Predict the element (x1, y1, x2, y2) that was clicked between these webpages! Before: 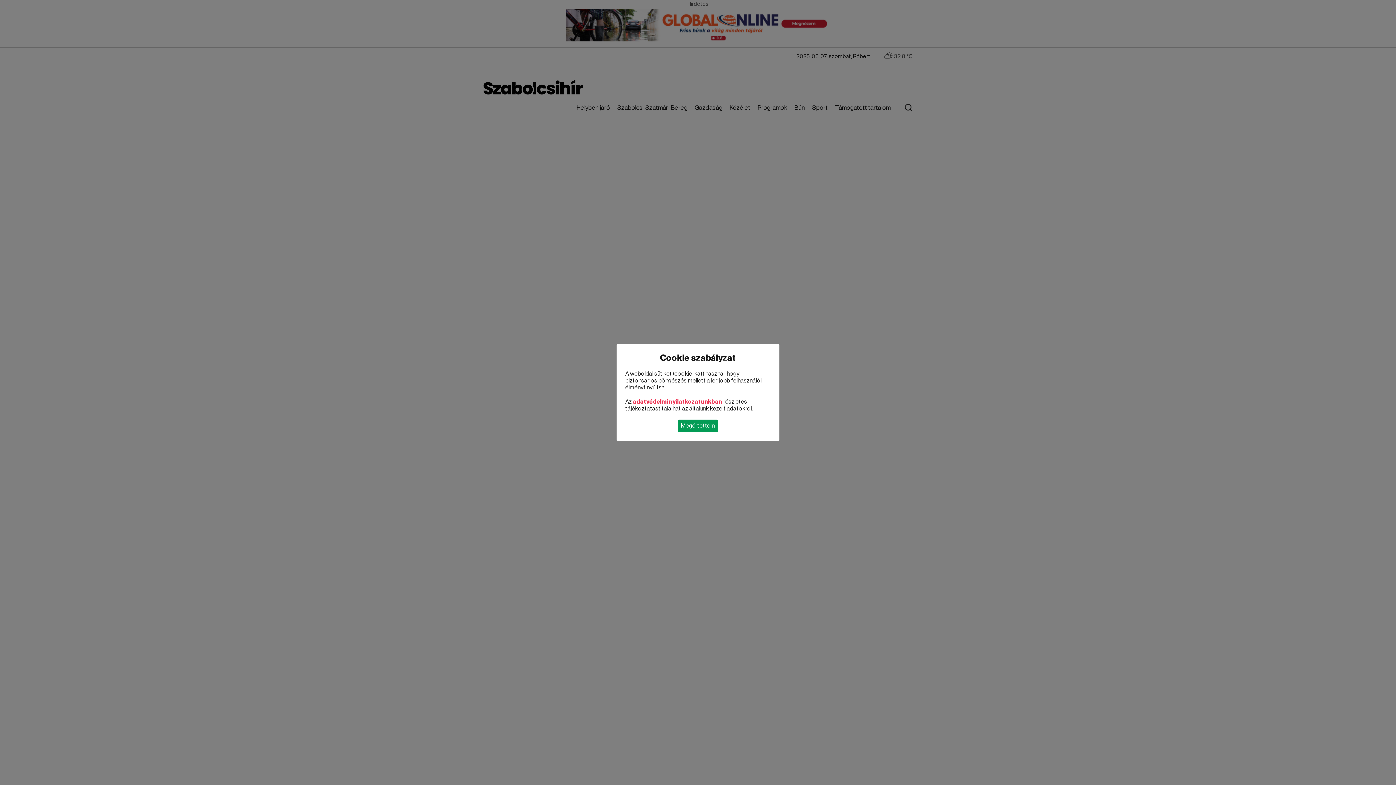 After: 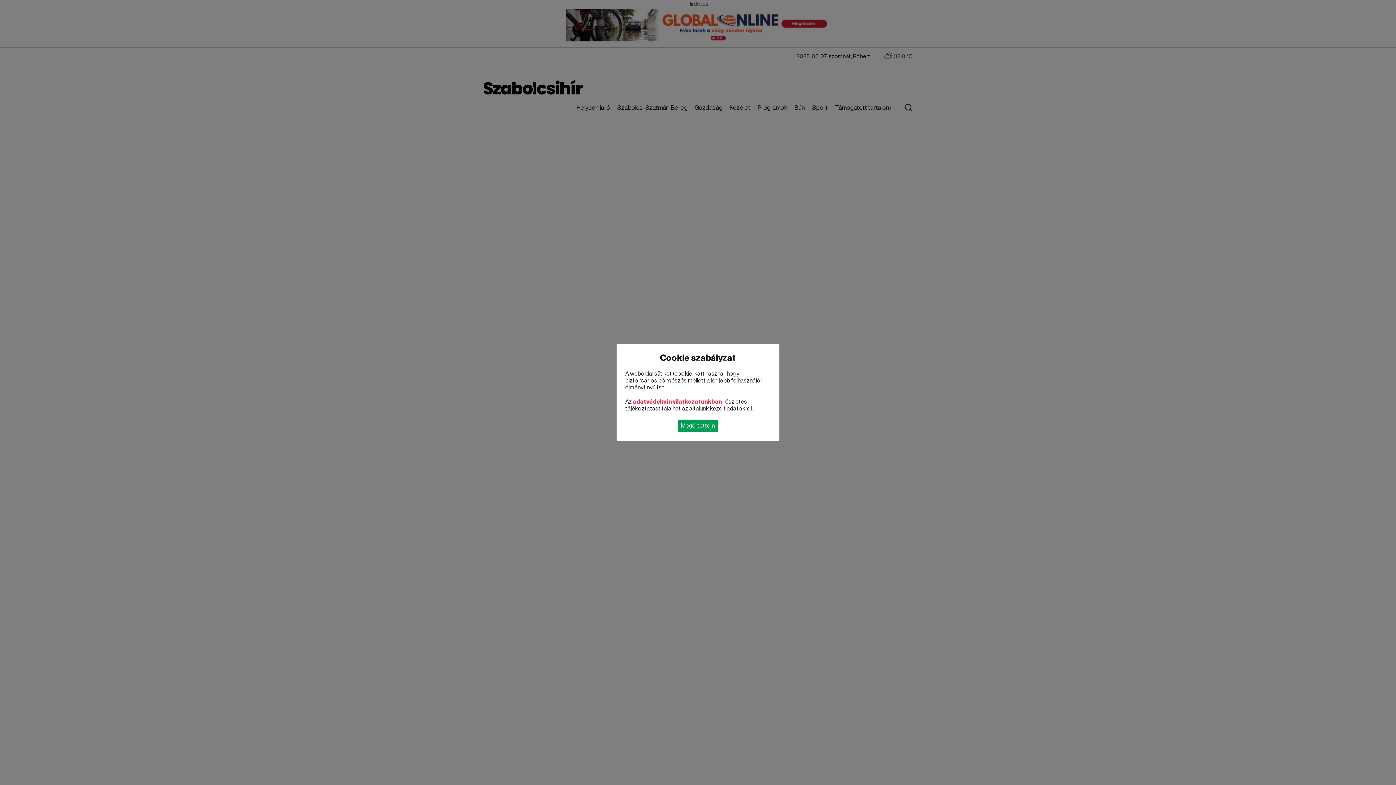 Action: label: adatvédelmi nyilatkozatunkban bbox: (633, 399, 722, 404)